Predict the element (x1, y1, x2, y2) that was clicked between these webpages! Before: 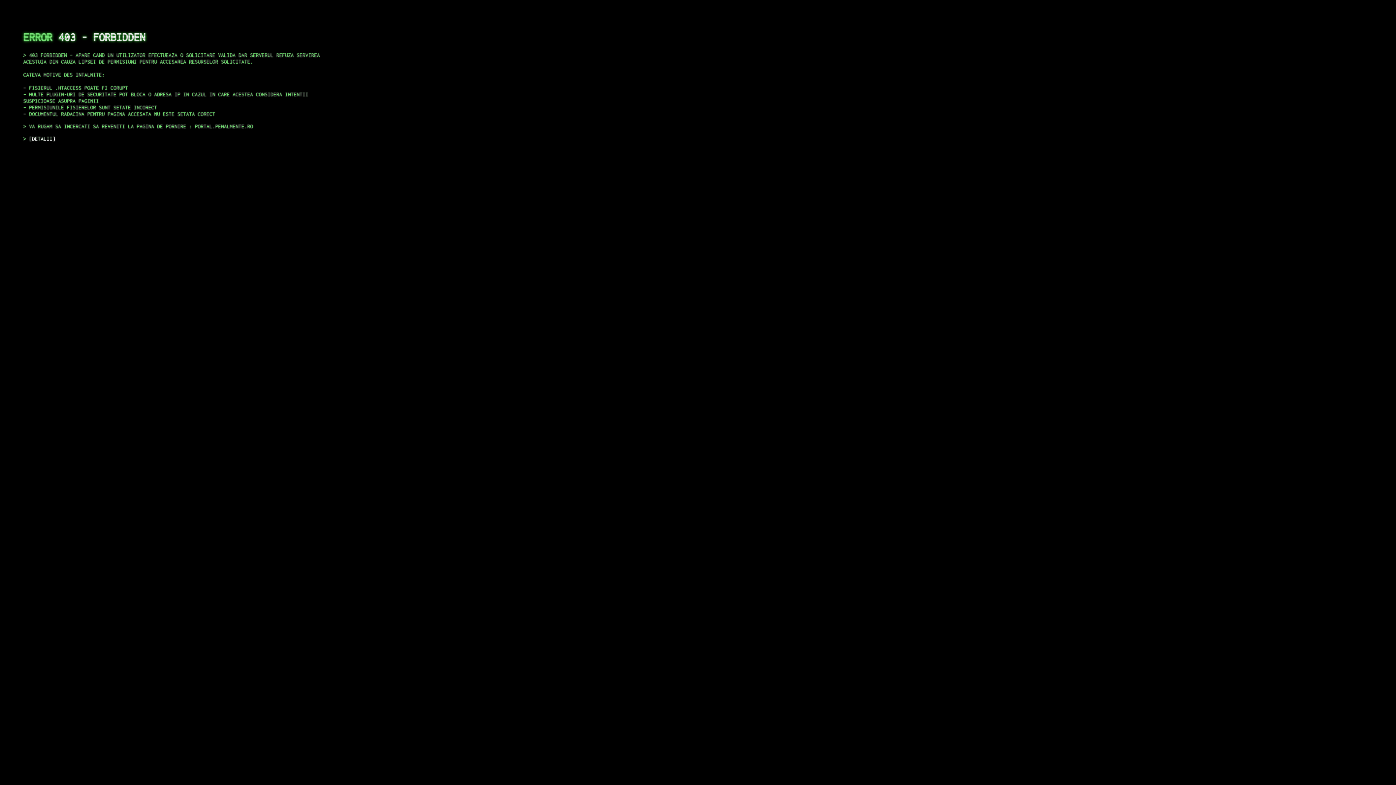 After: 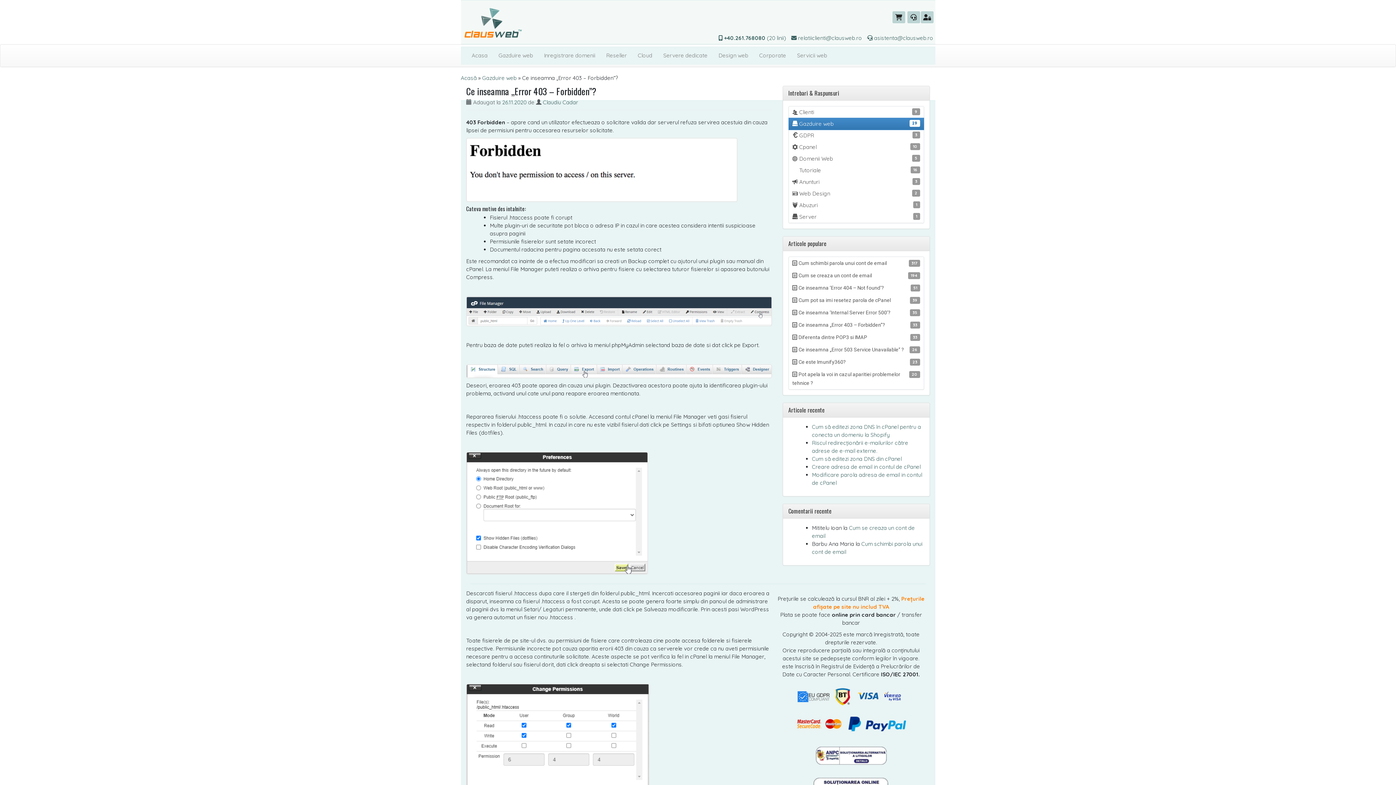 Action: label: DETALII bbox: (29, 135, 55, 141)